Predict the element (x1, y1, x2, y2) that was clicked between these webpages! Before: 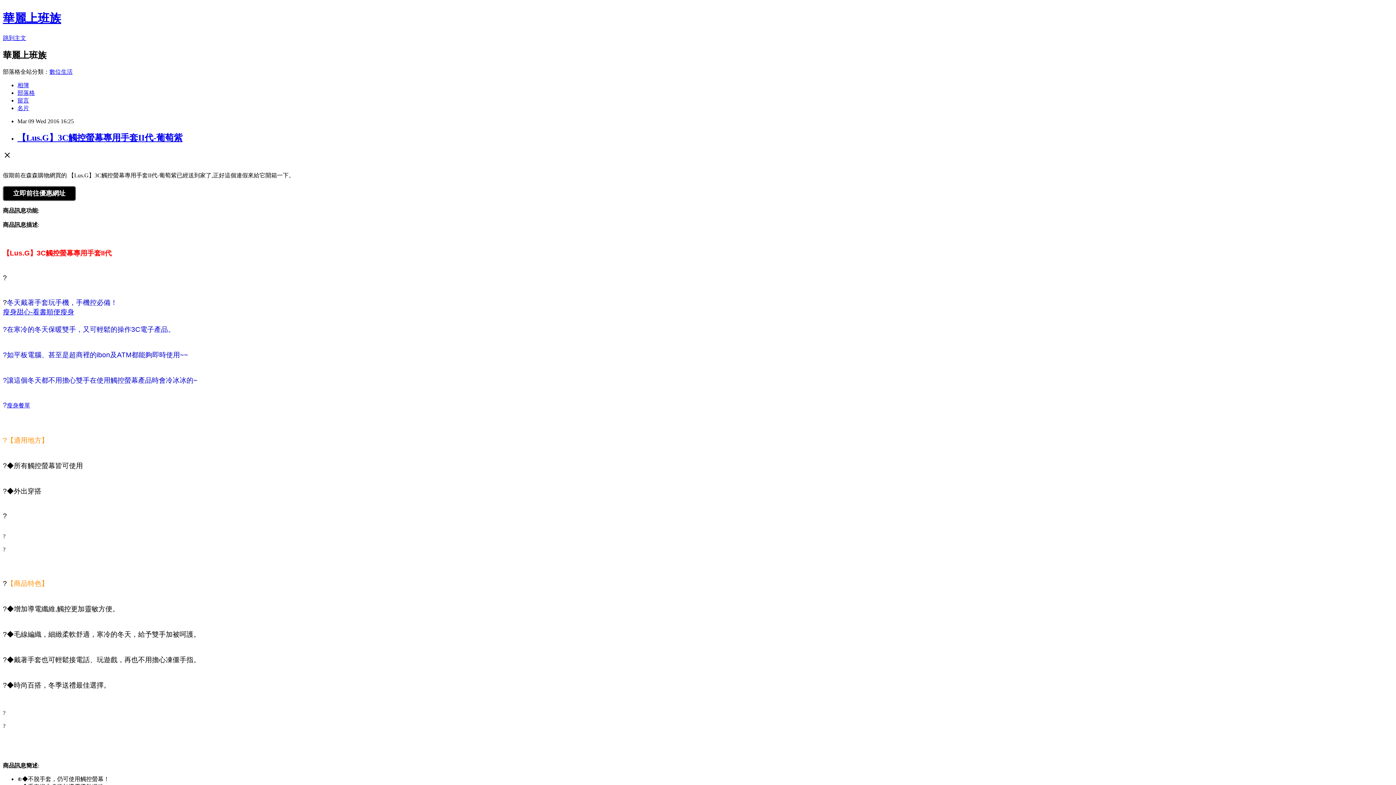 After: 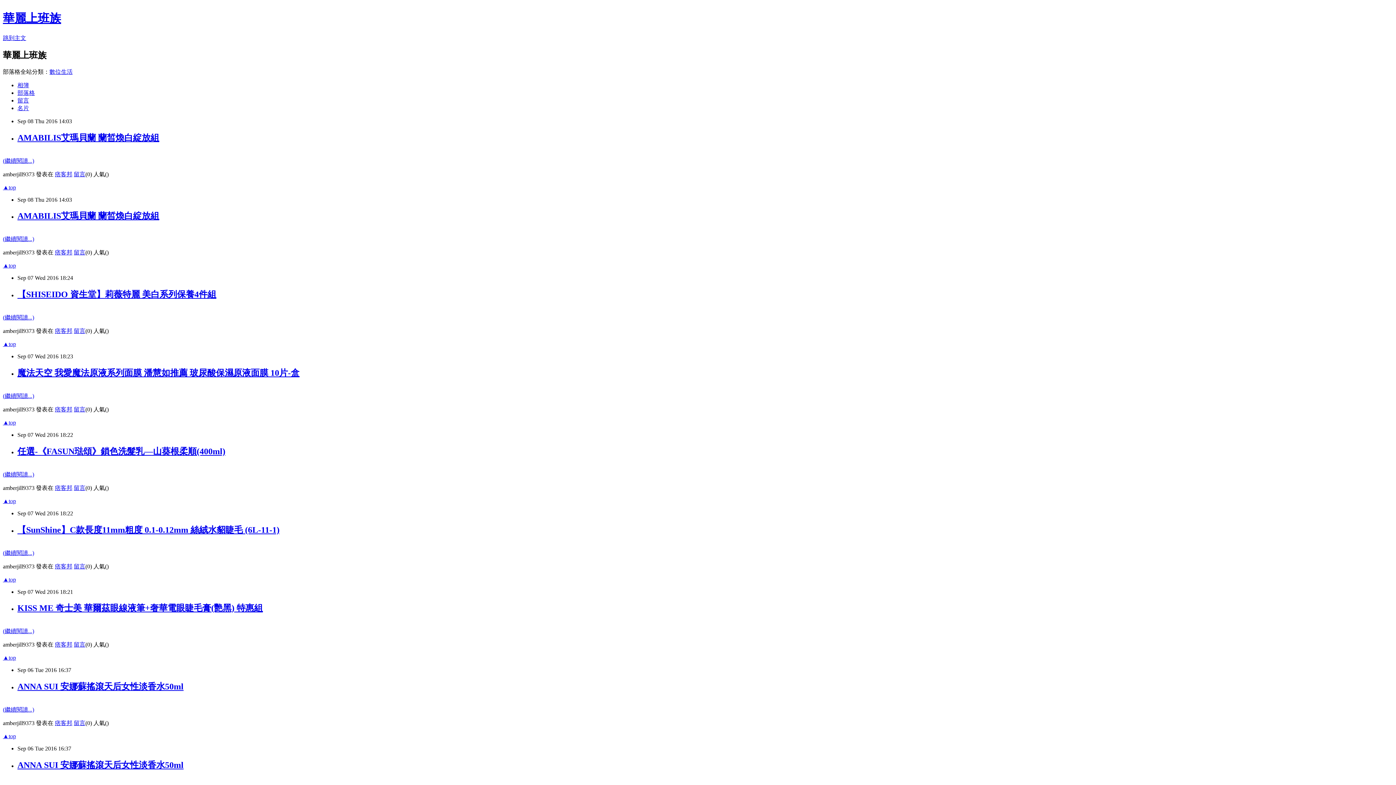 Action: bbox: (17, 89, 34, 95) label: 部落格